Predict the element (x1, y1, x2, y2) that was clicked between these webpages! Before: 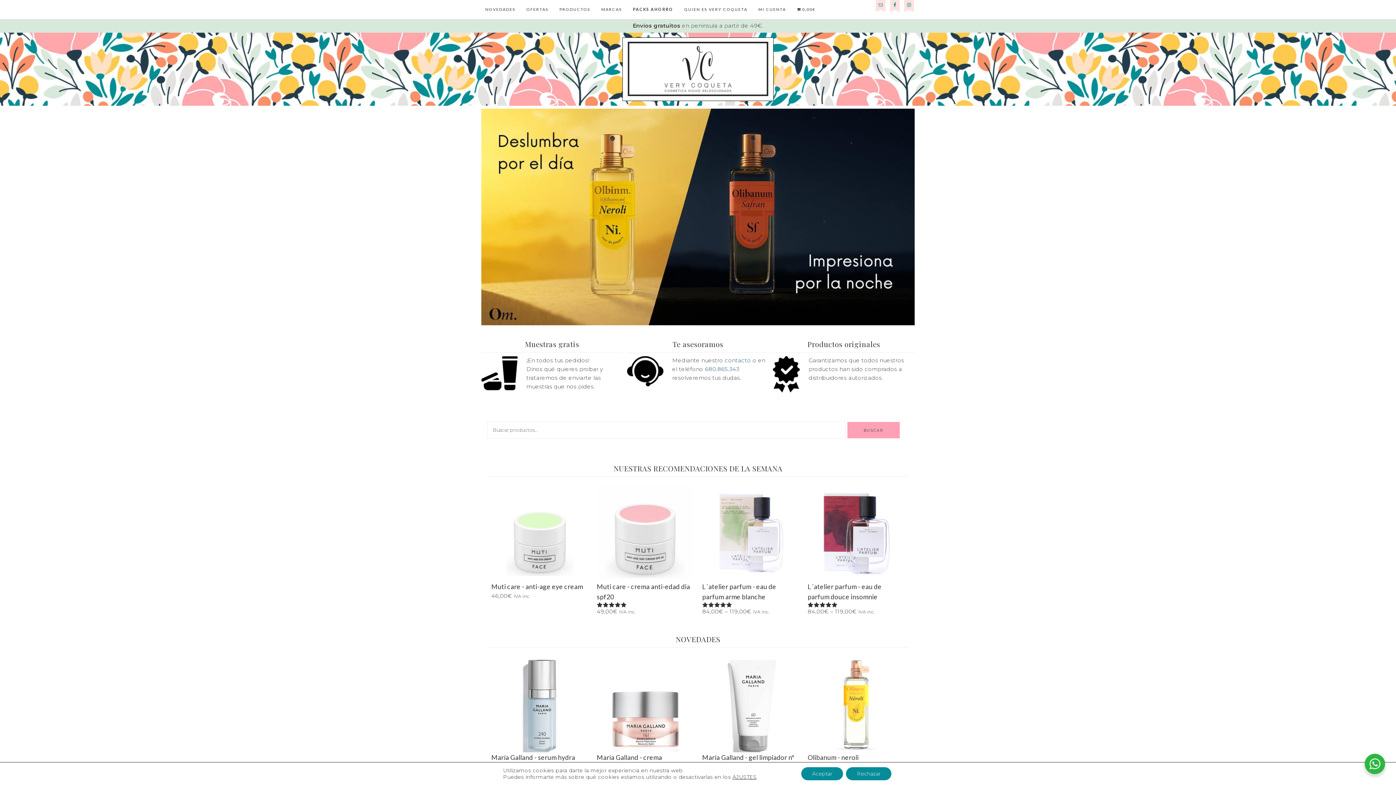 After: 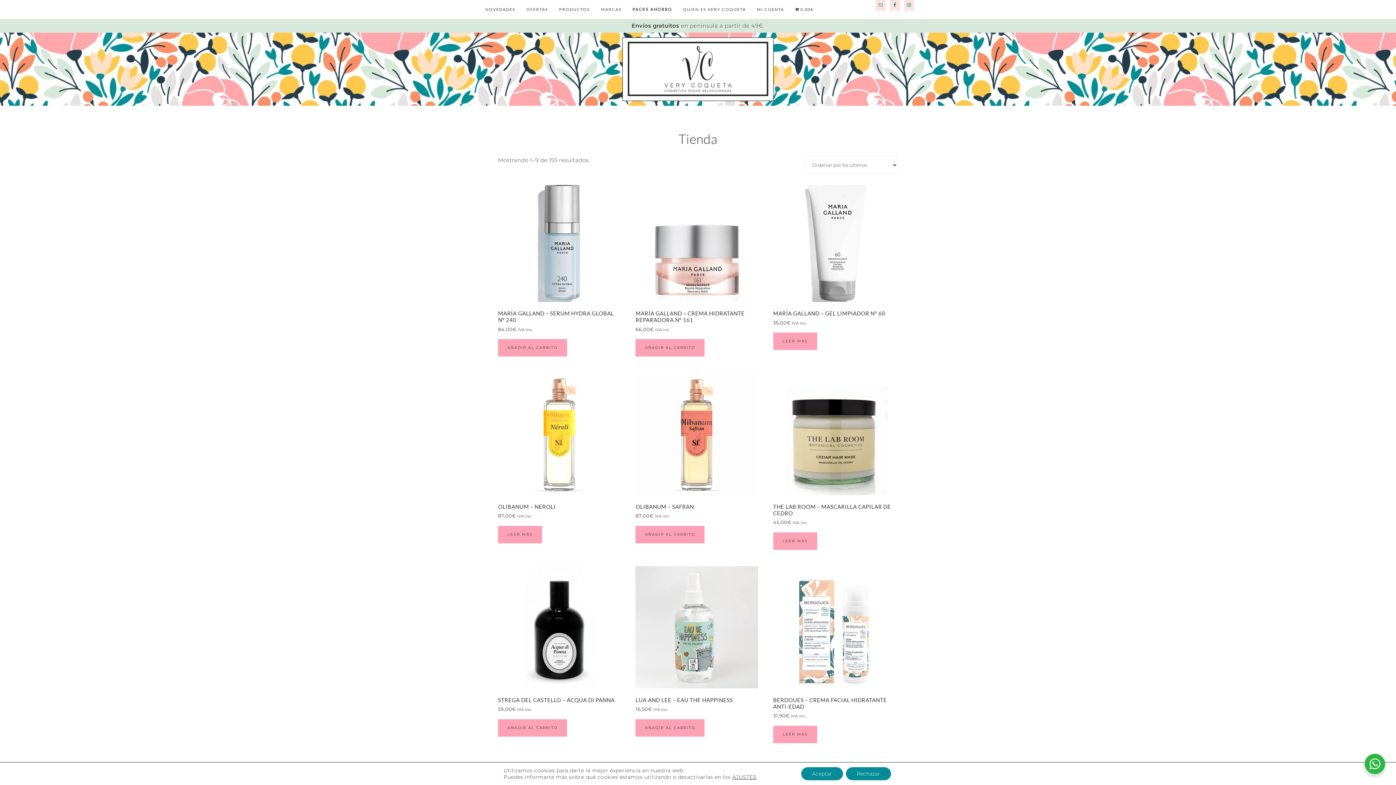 Action: bbox: (554, 0, 596, 18) label: PRODUCTOS